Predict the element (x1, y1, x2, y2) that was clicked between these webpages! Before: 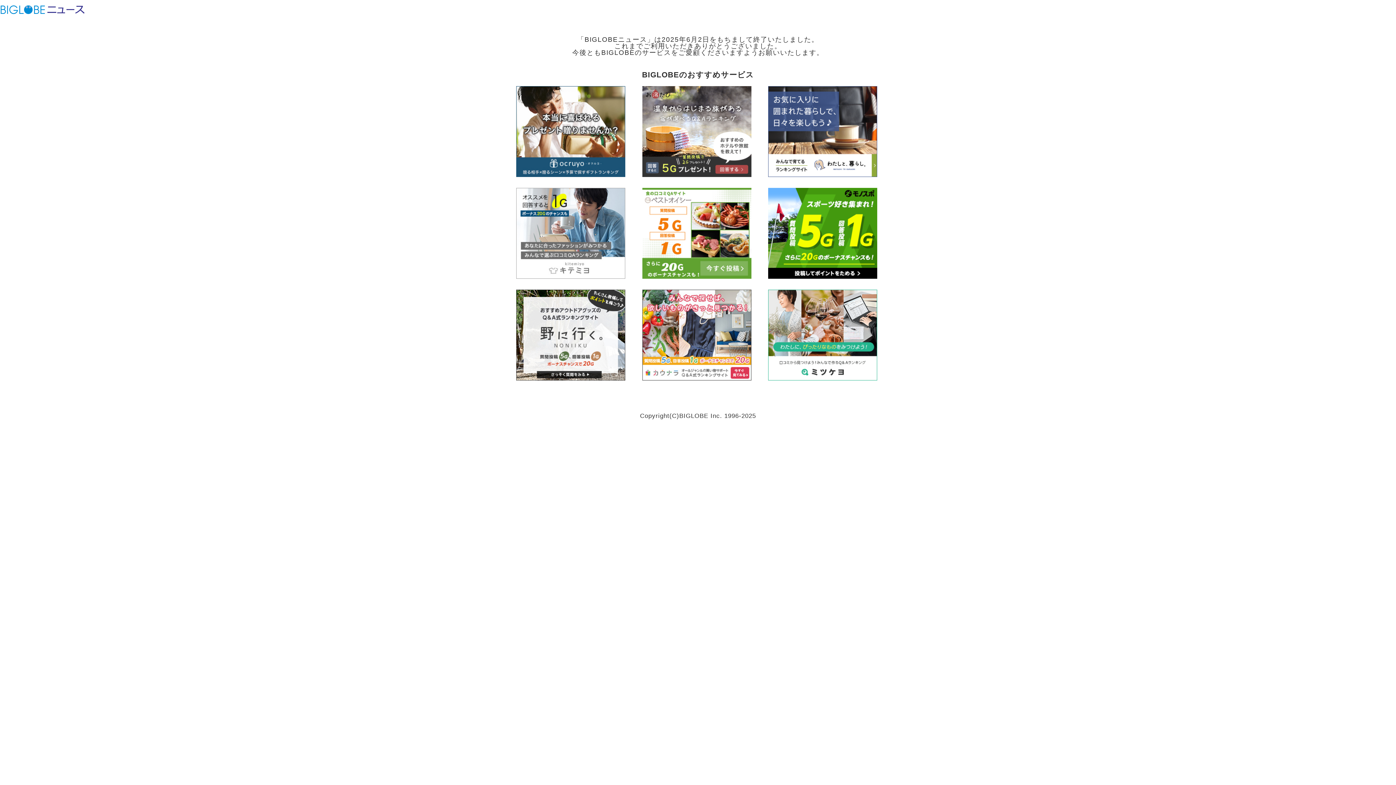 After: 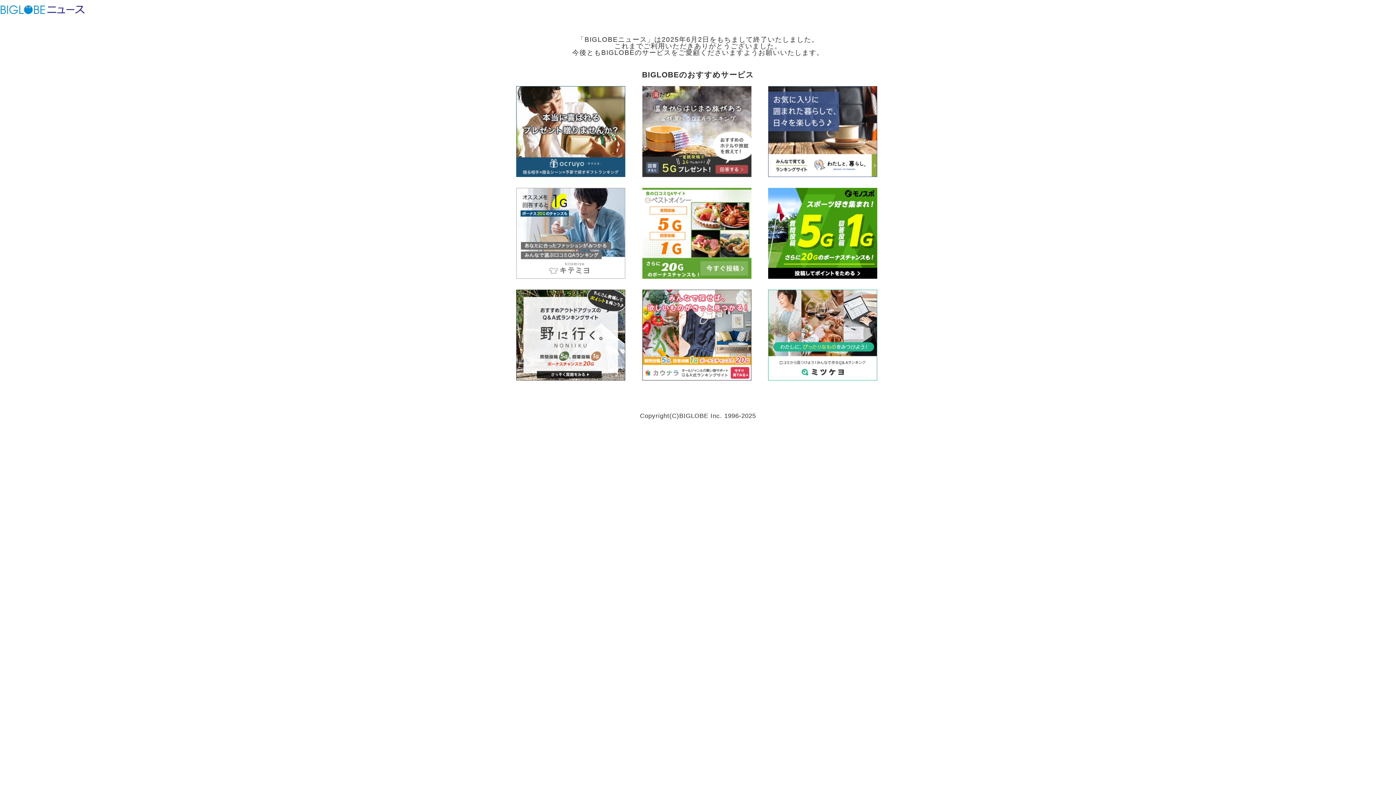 Action: bbox: (642, 270, 751, 280)